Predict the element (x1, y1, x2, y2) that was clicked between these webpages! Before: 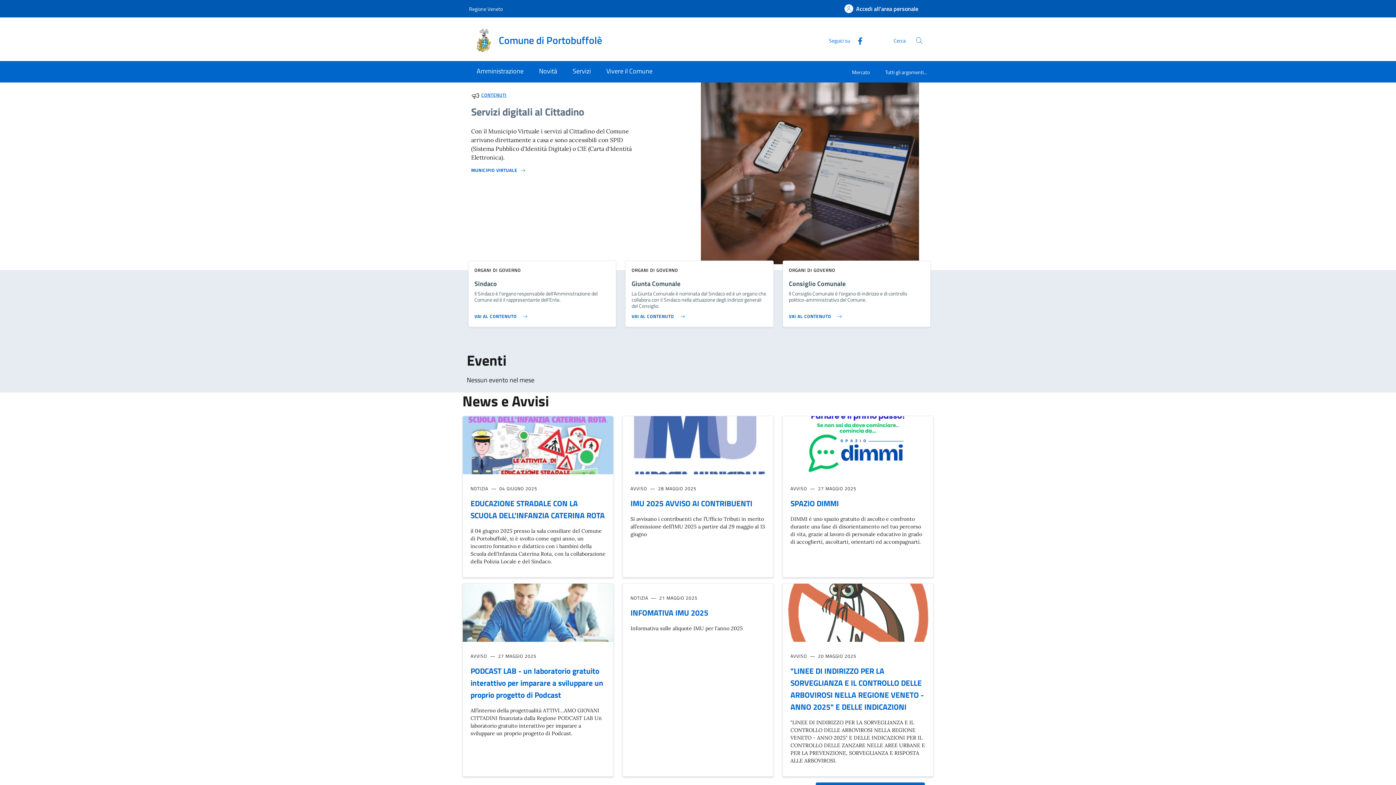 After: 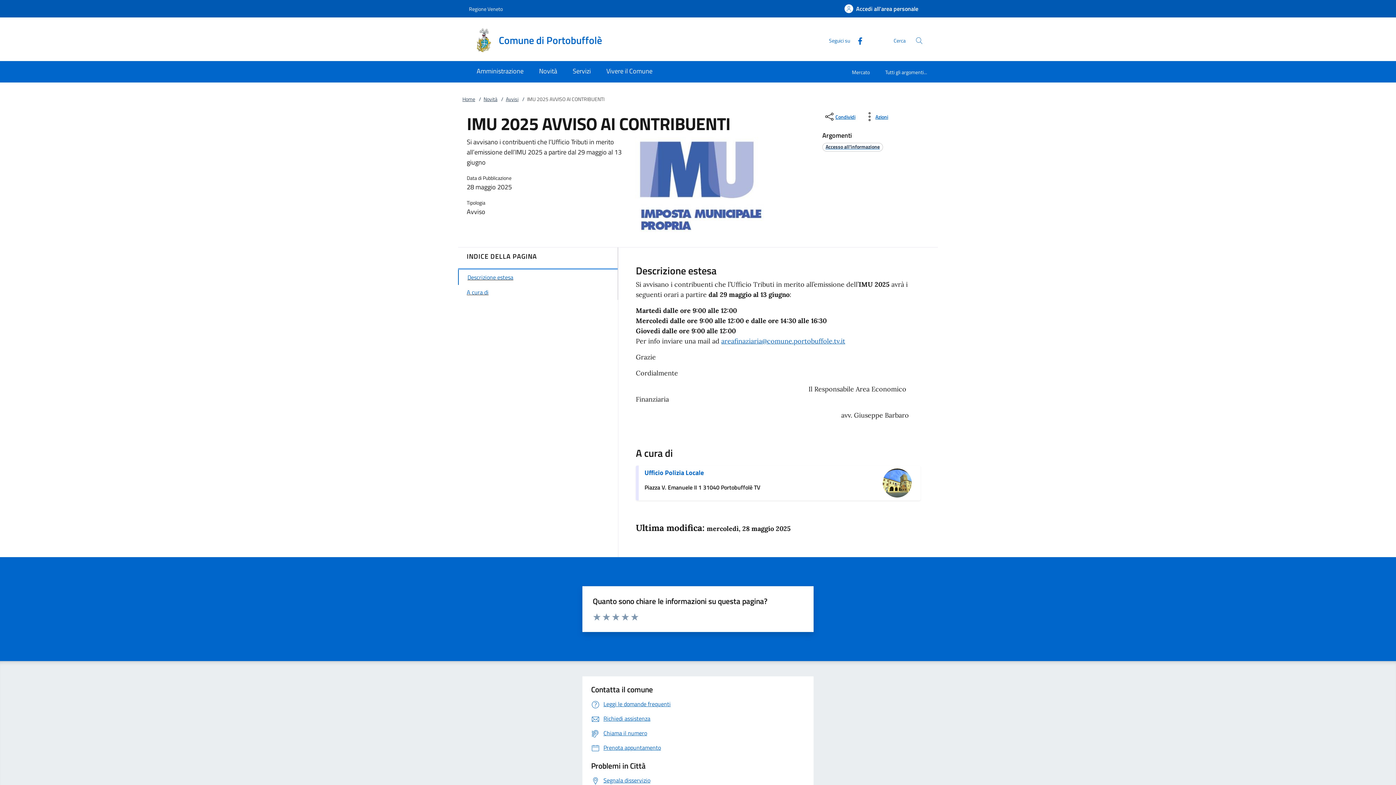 Action: label: IMU 2025 AVVISO AI CONTRIBUENTI bbox: (630, 497, 765, 509)